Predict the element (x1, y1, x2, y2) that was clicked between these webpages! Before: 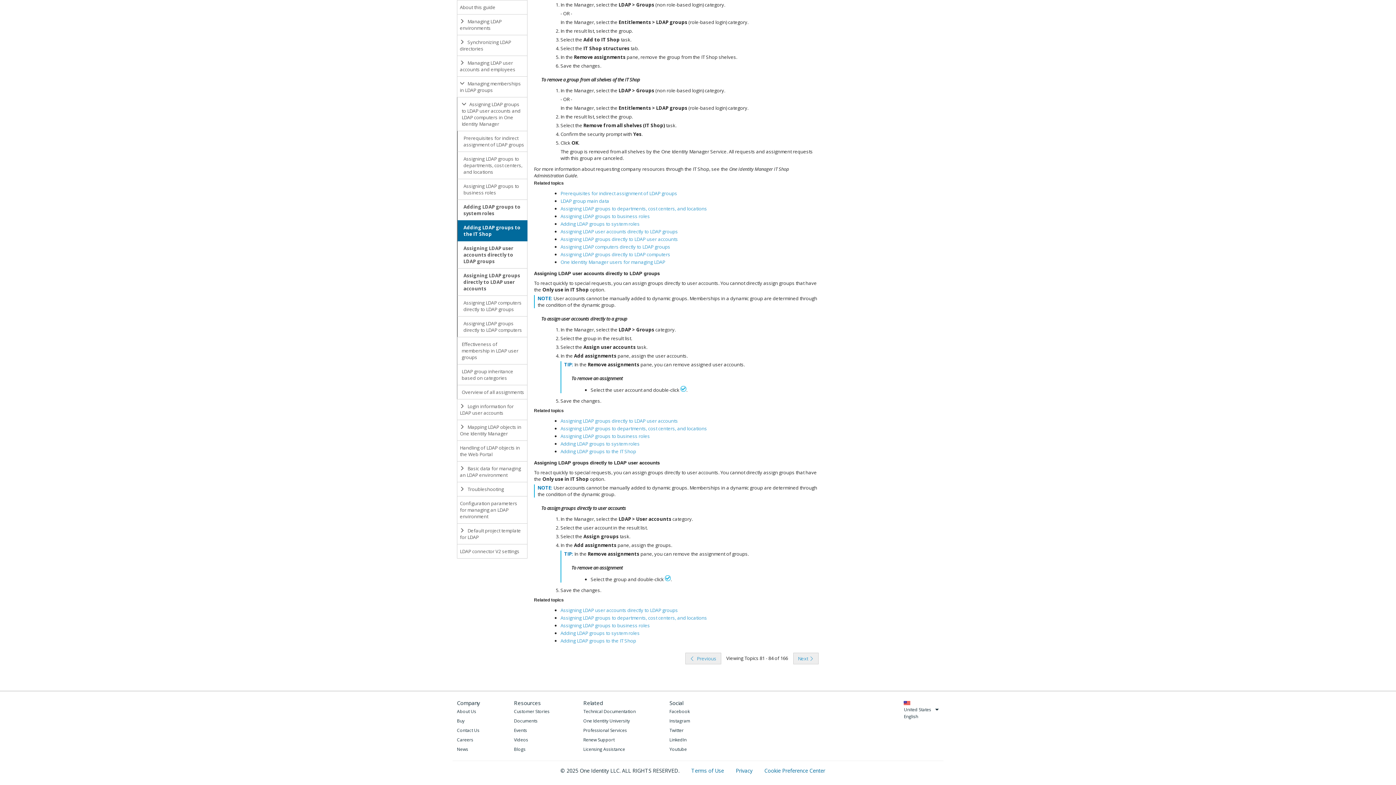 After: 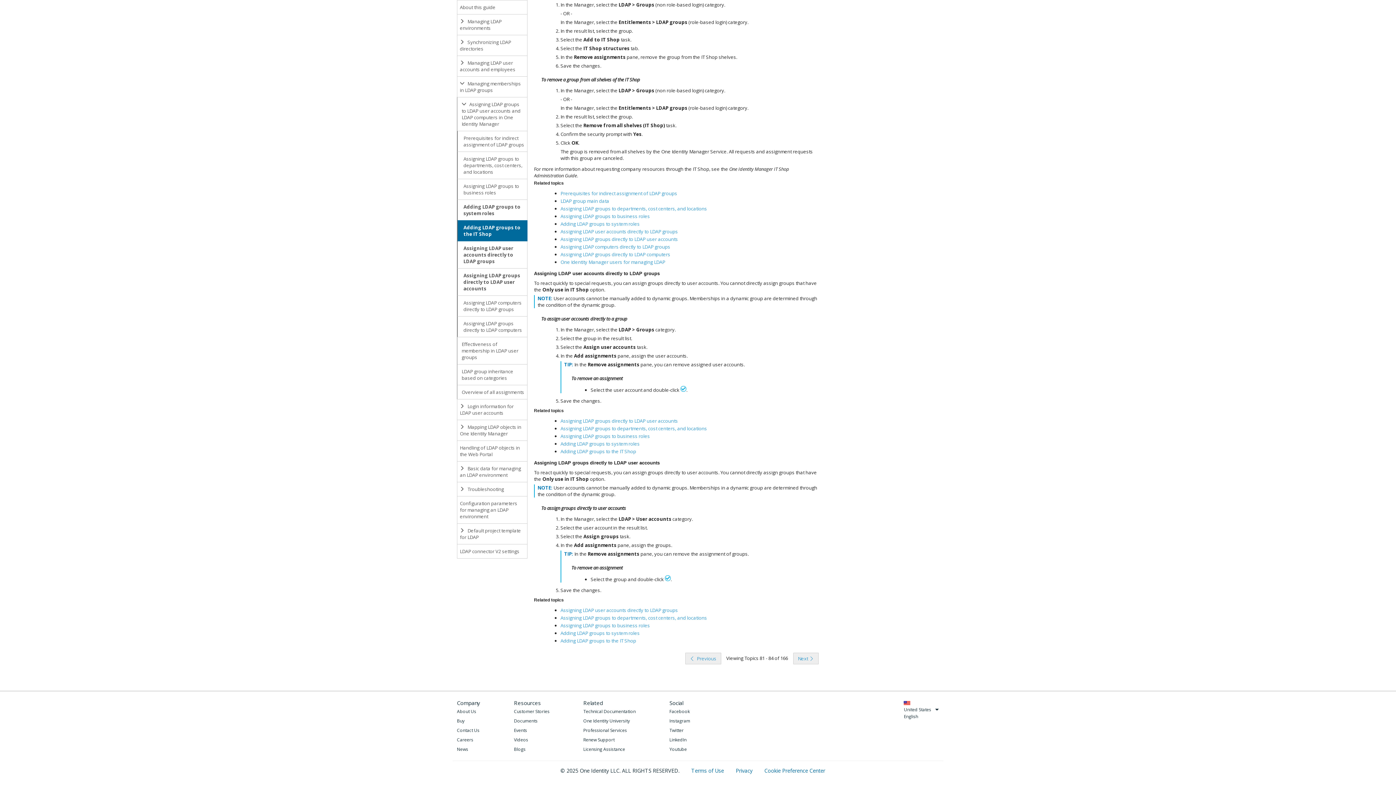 Action: label: One Identity University bbox: (583, 717, 635, 725)